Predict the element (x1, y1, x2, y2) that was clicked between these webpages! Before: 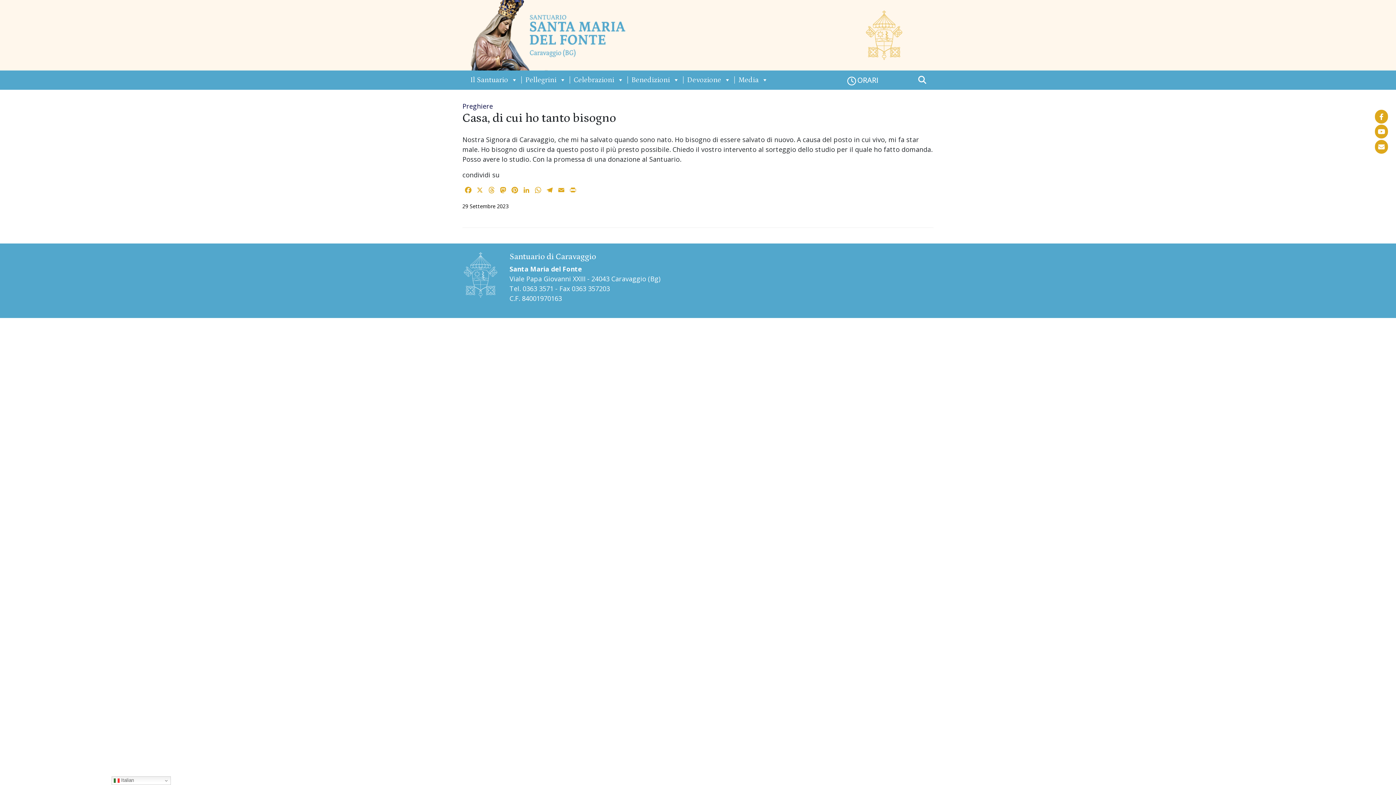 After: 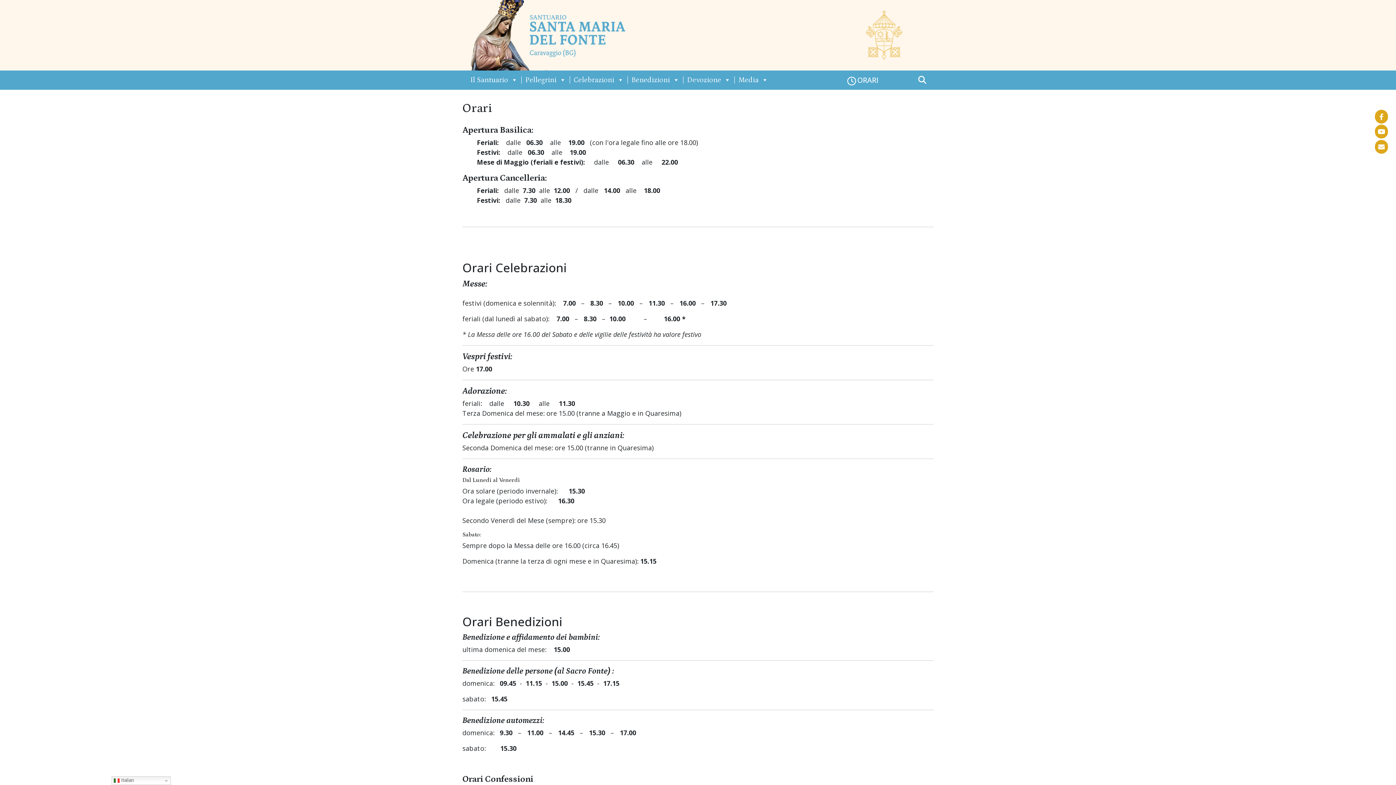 Action: bbox: (845, 74, 855, 86)